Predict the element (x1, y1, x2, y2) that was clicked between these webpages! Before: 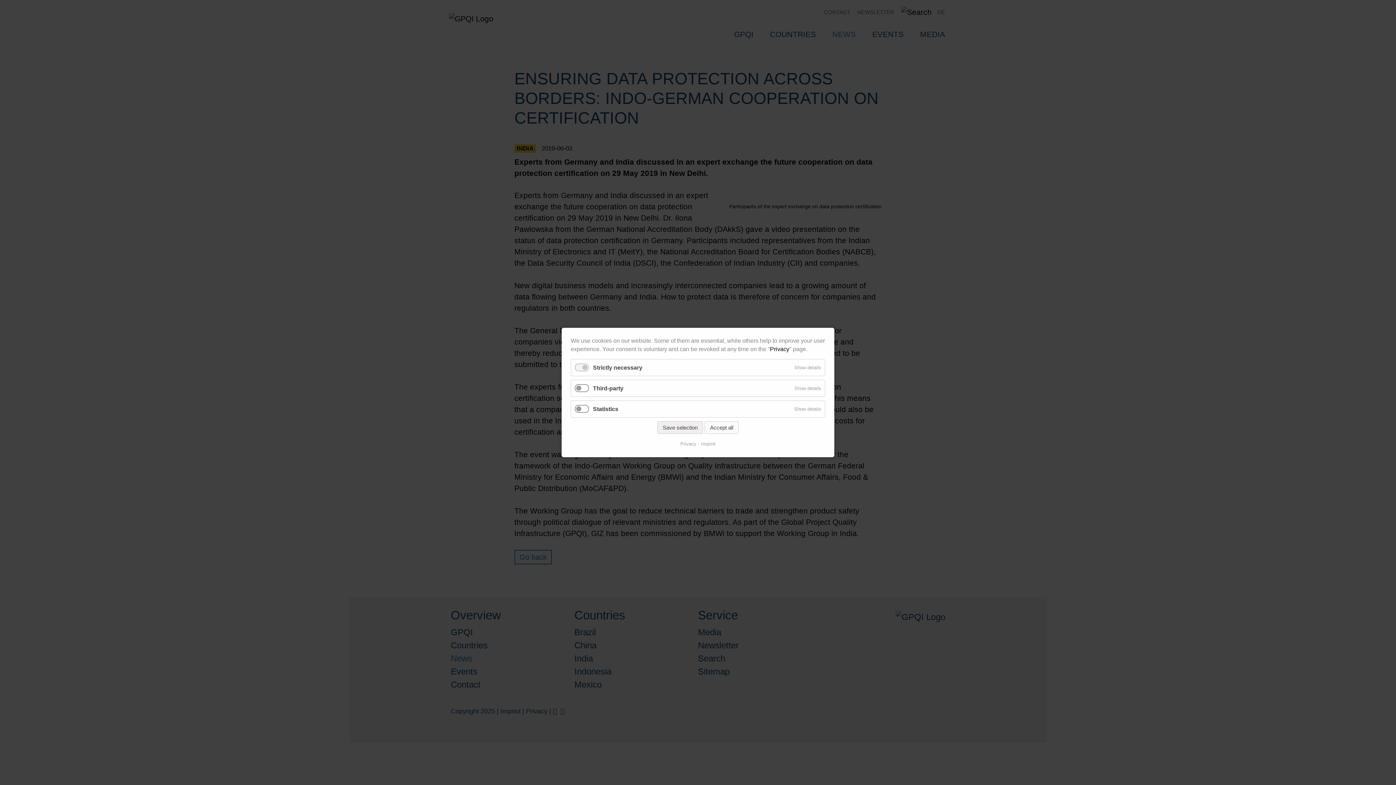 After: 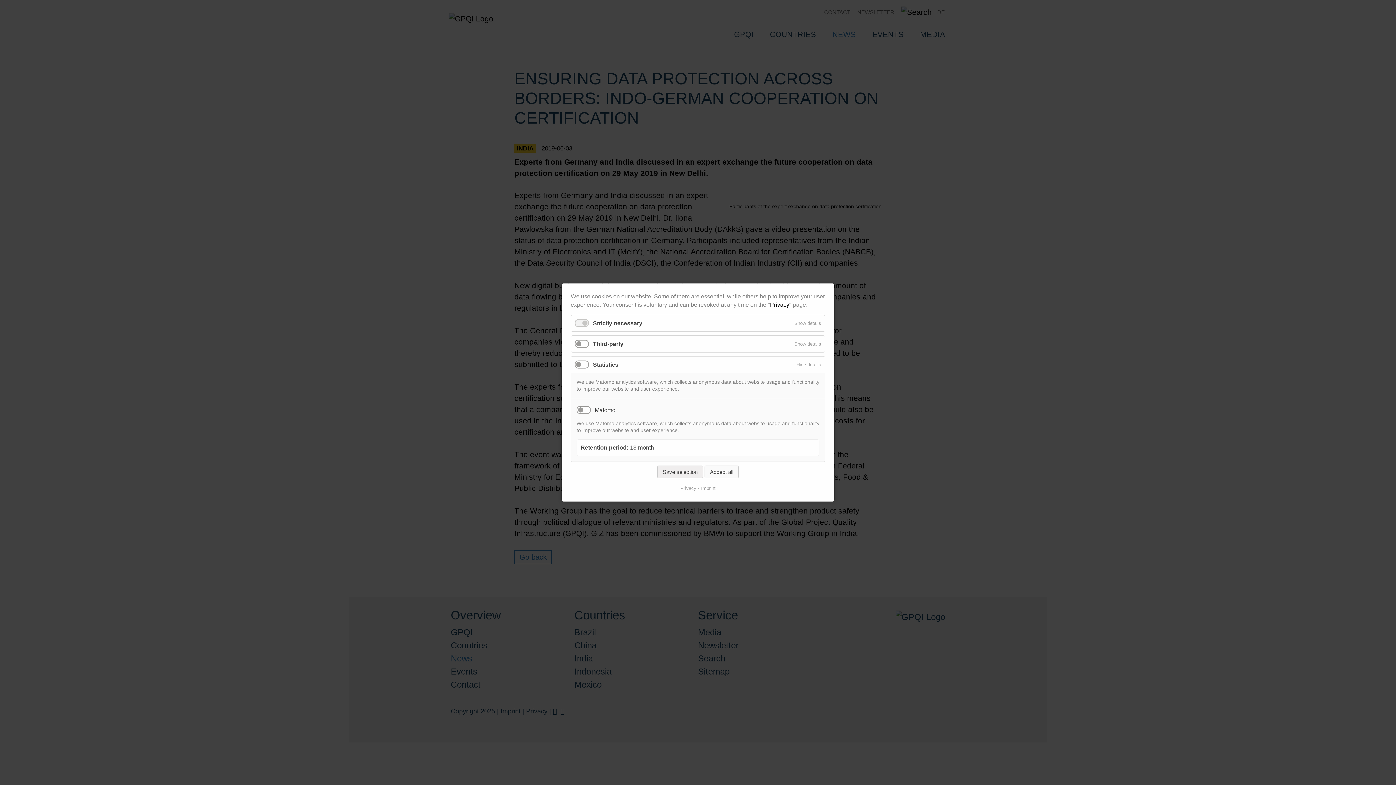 Action: bbox: (790, 401, 825, 417) label: Show details